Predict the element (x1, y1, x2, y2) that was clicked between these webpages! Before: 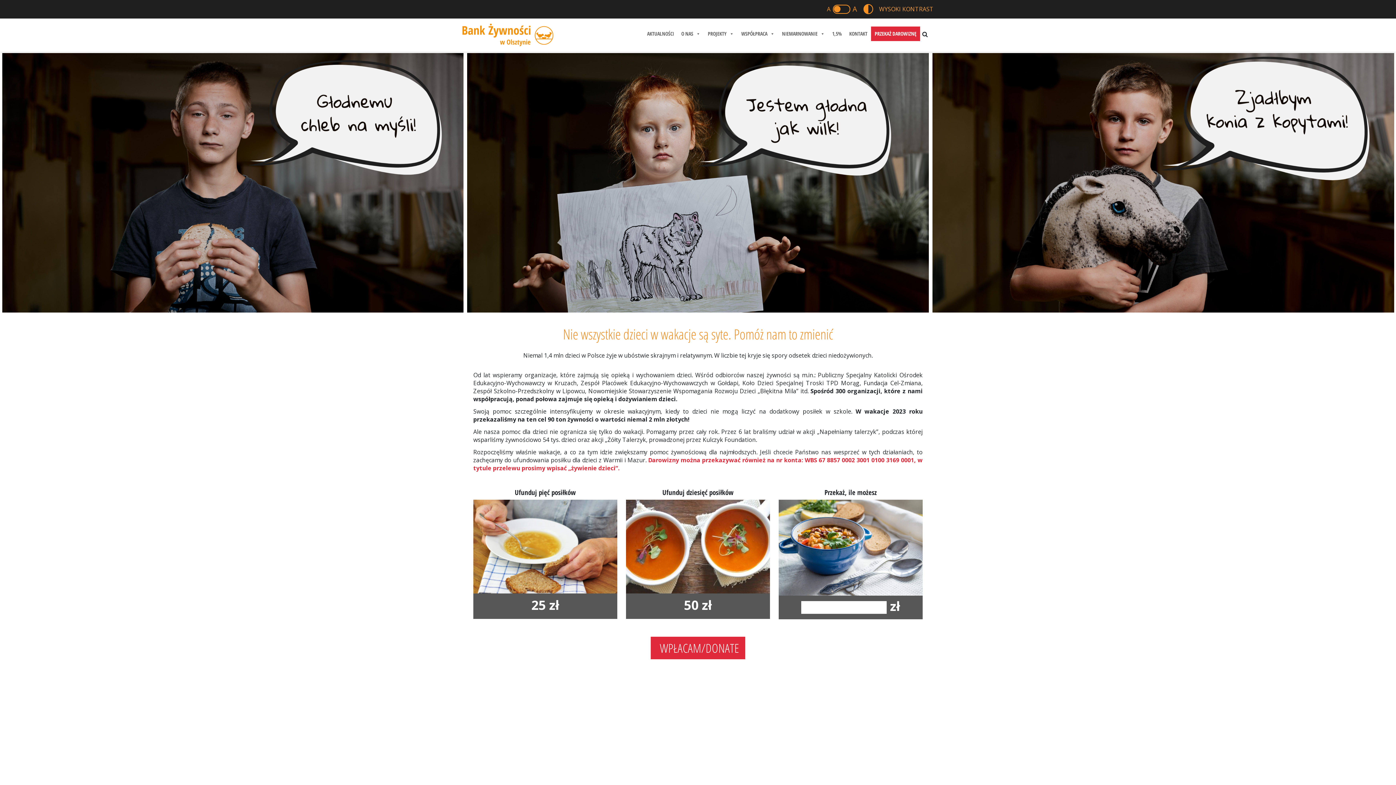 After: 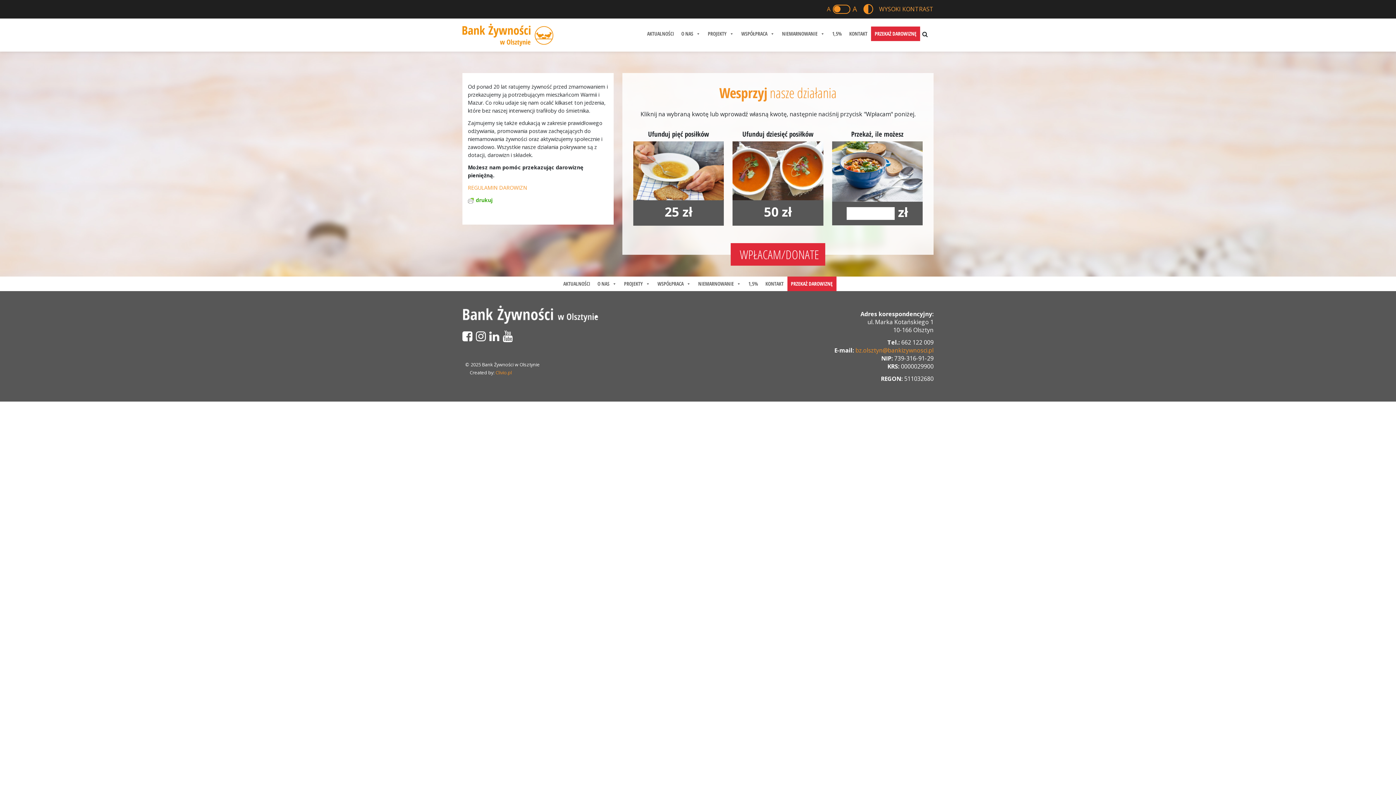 Action: bbox: (871, 26, 920, 41) label: PRZEKAŻ DAROWIZNĘ